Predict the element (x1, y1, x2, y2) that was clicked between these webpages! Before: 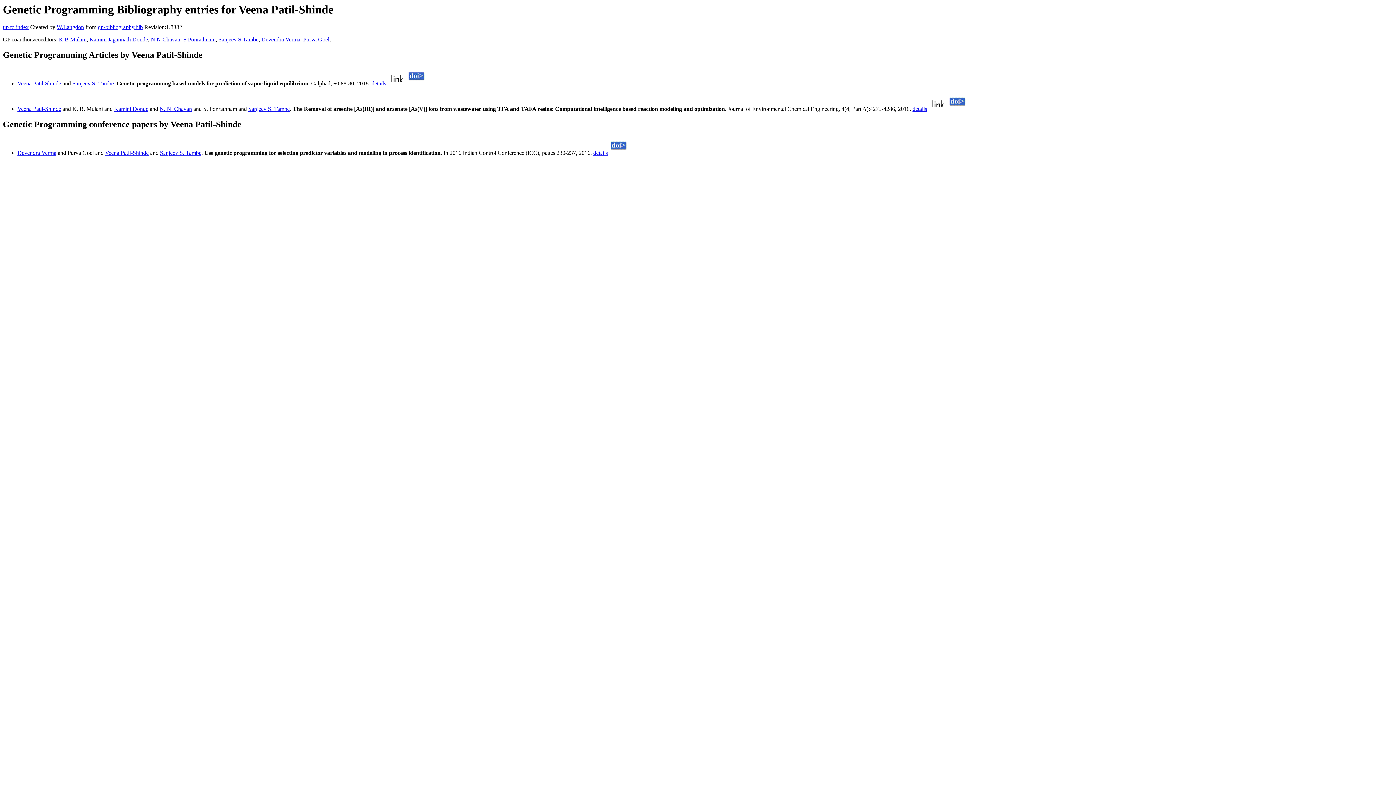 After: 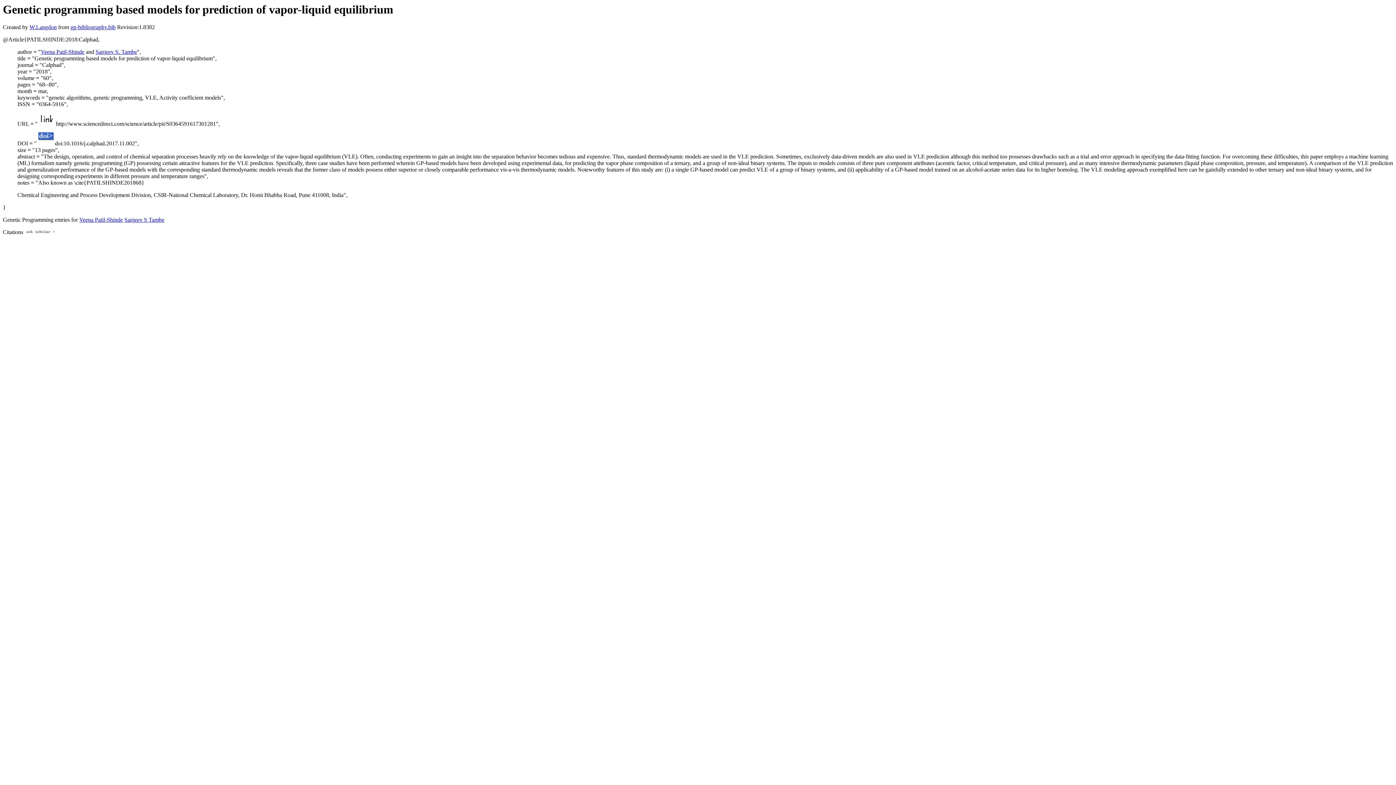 Action: bbox: (371, 80, 386, 86) label: details